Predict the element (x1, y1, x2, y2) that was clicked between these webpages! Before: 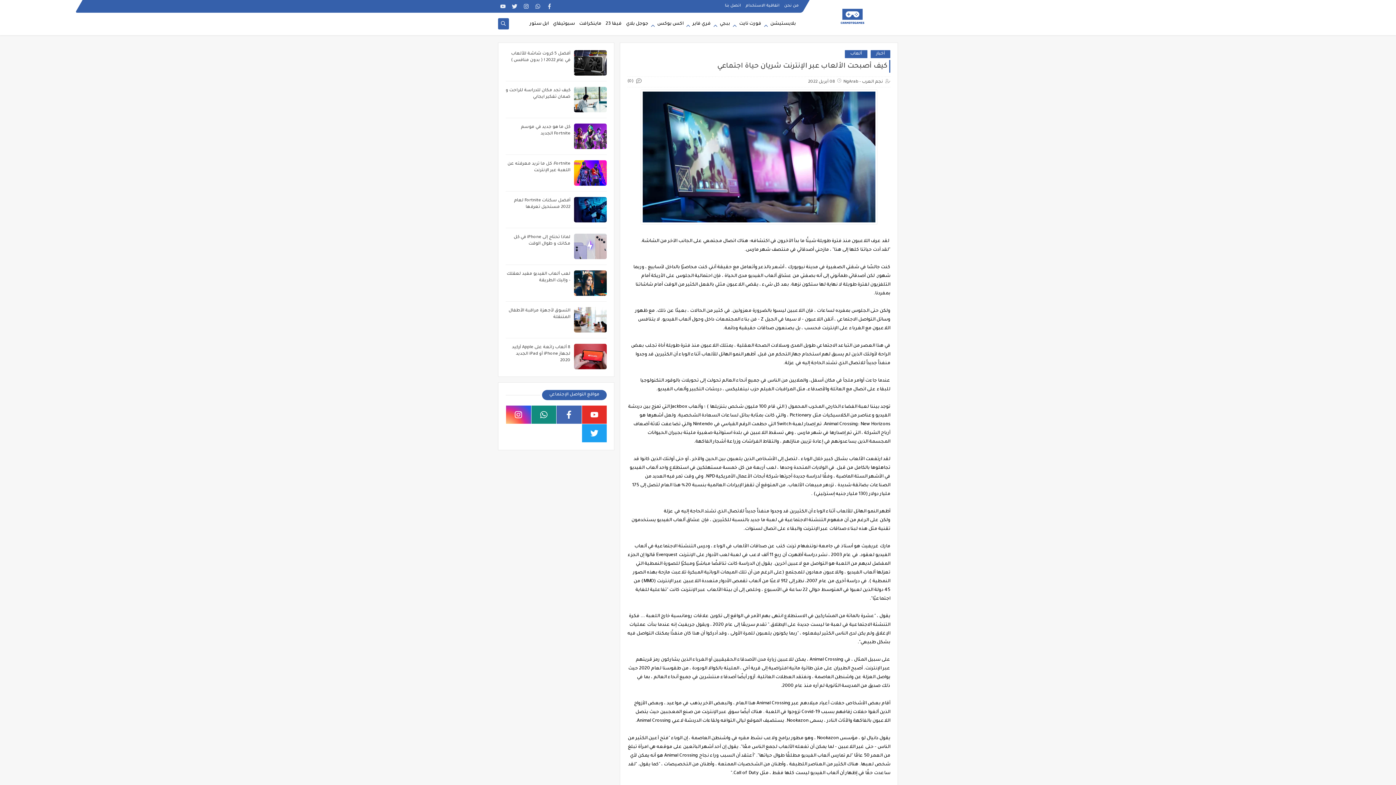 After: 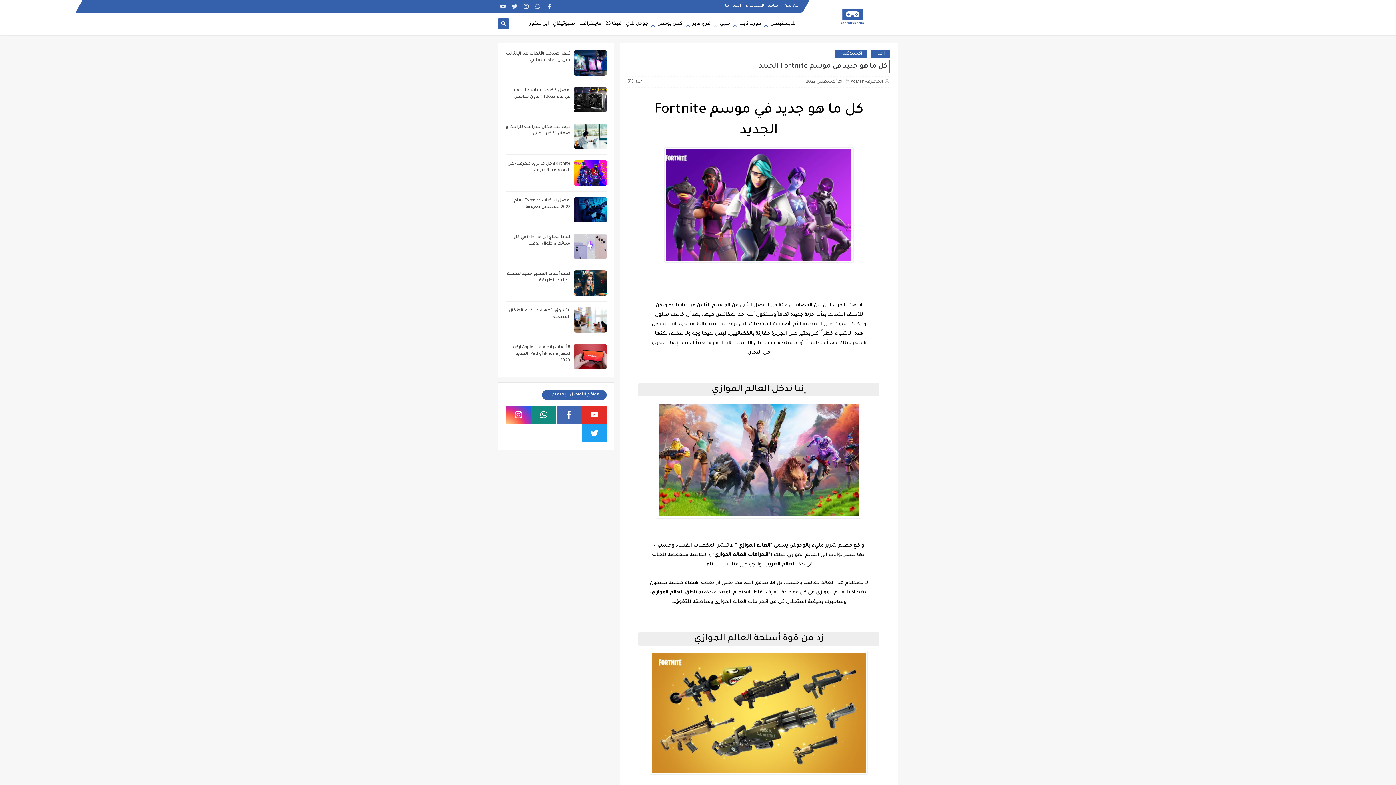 Action: bbox: (574, 123, 606, 149)